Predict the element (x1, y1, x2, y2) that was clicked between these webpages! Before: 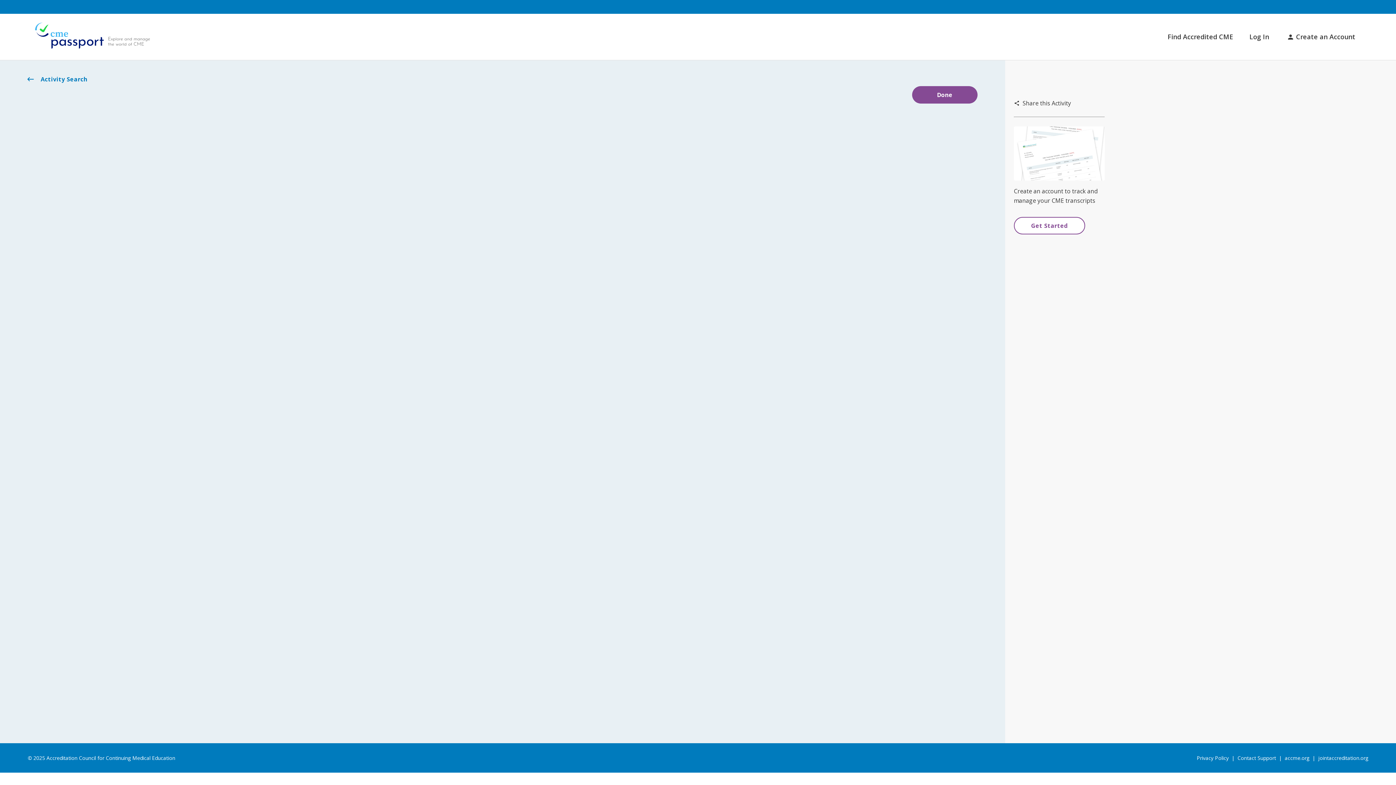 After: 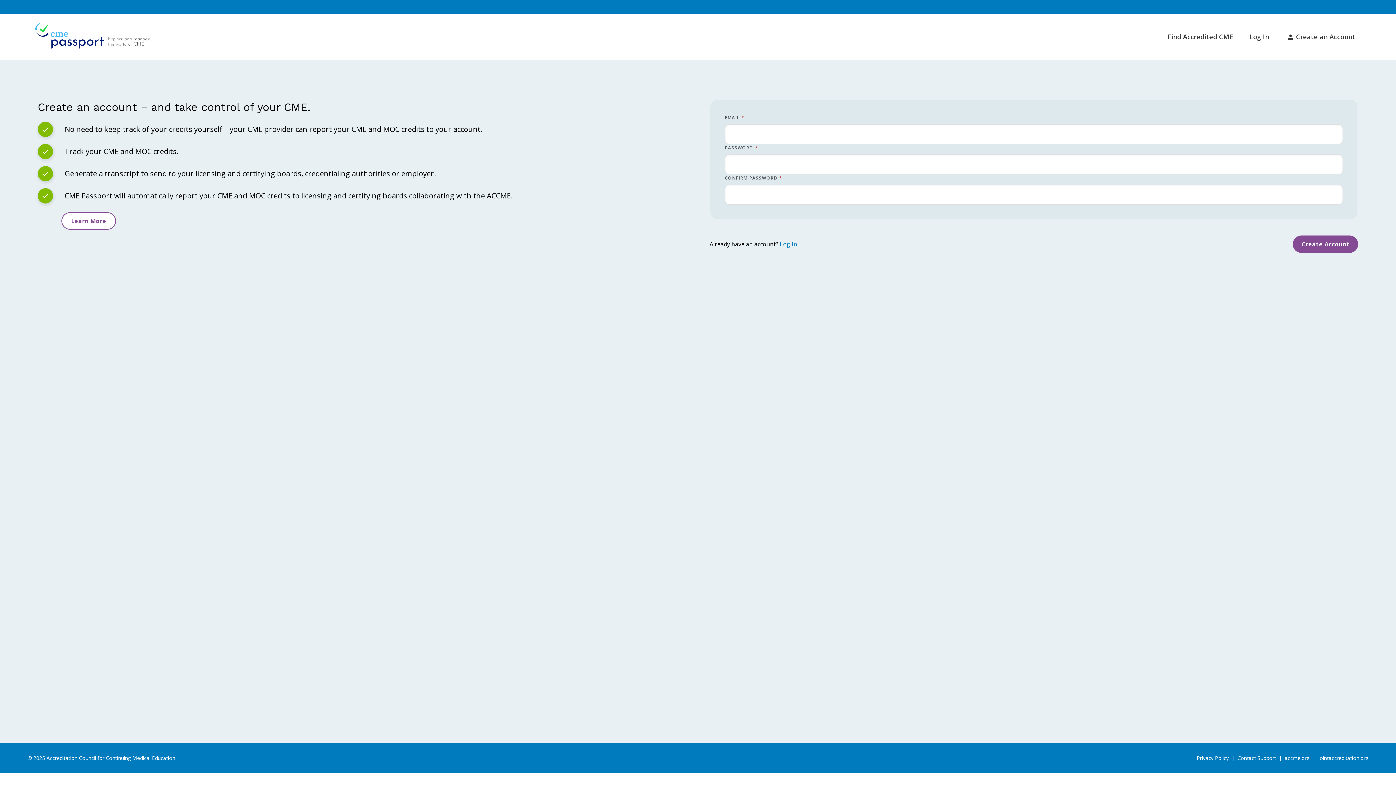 Action: label: Get Started bbox: (1014, 217, 1085, 234)